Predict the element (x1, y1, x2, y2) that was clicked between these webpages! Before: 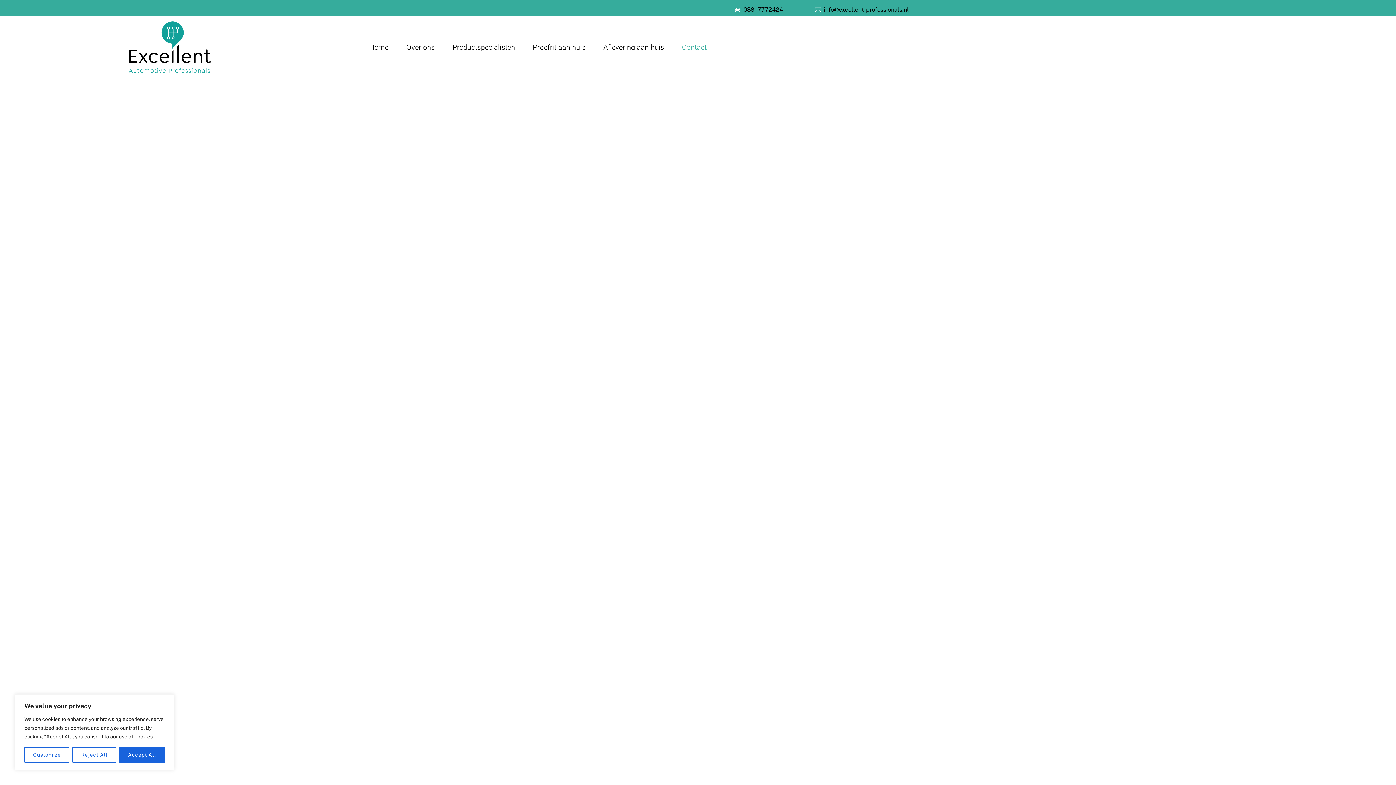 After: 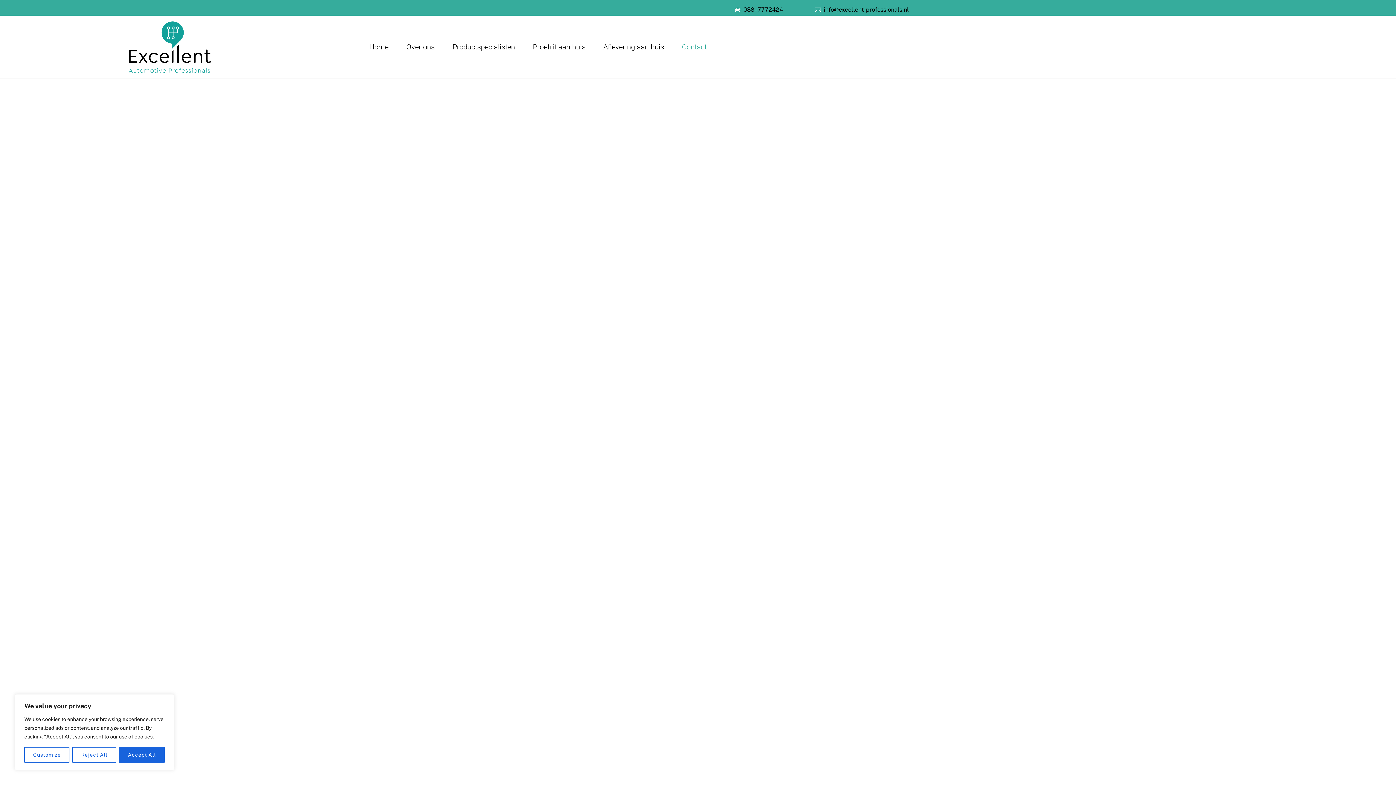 Action: bbox: (672, 37, 715, 56) label: Contact